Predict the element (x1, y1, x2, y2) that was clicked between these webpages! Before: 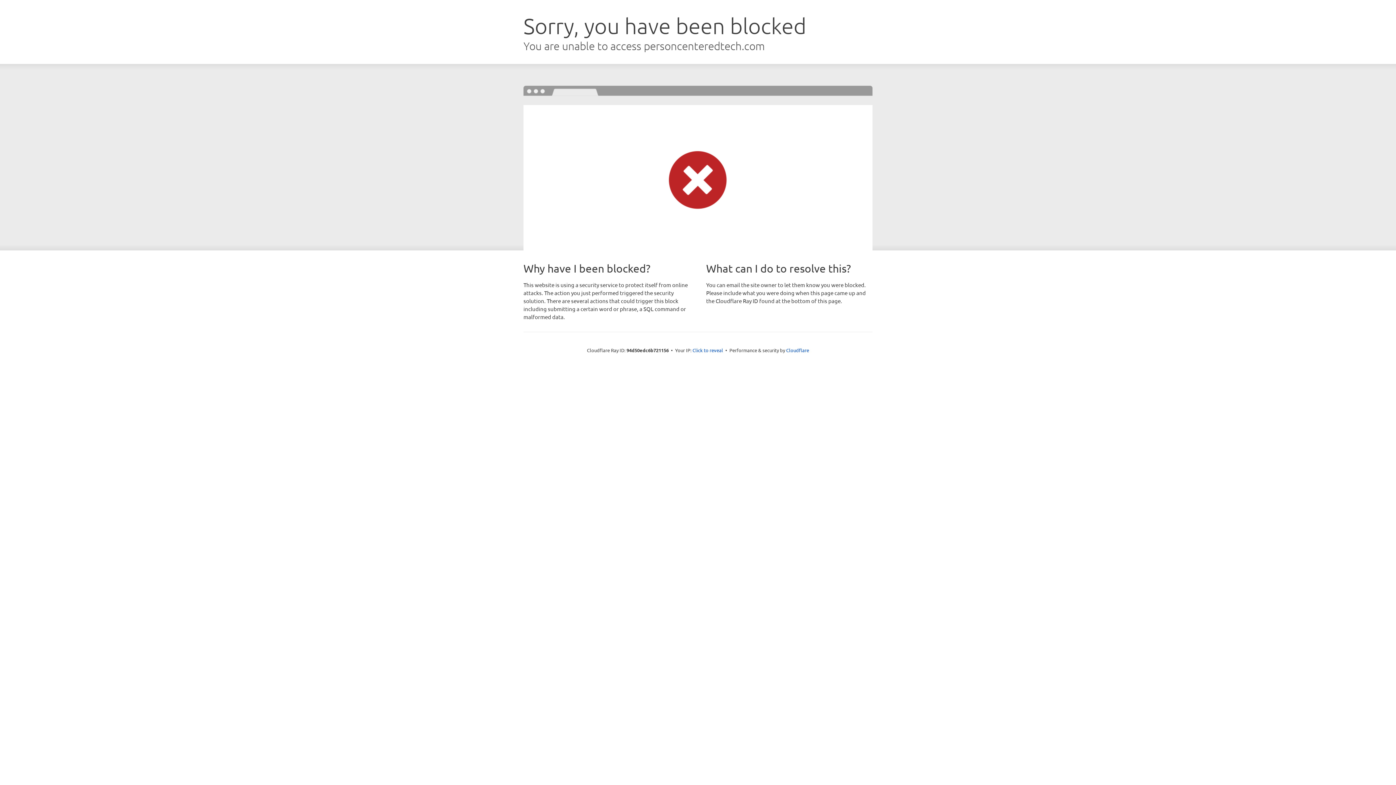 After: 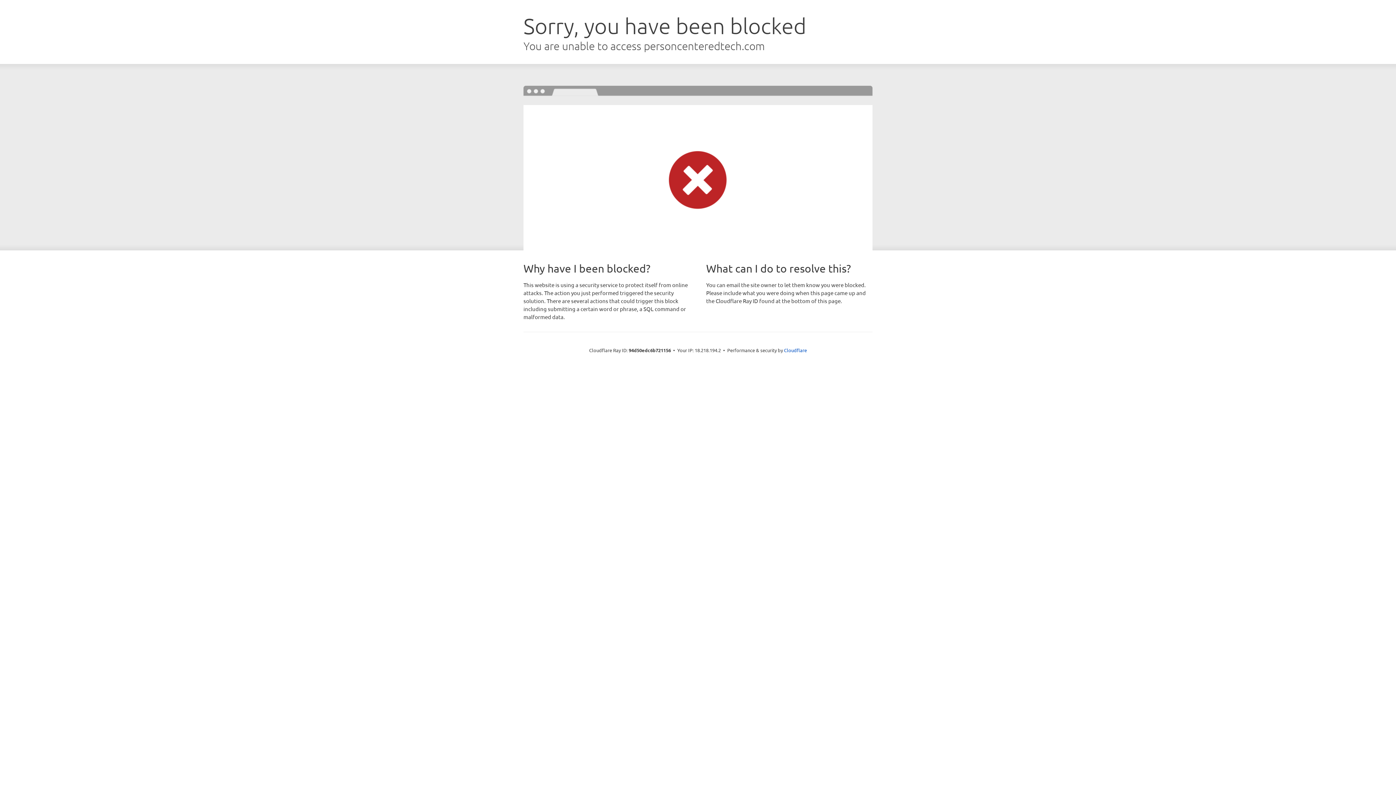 Action: bbox: (692, 346, 723, 353) label: Click to reveal